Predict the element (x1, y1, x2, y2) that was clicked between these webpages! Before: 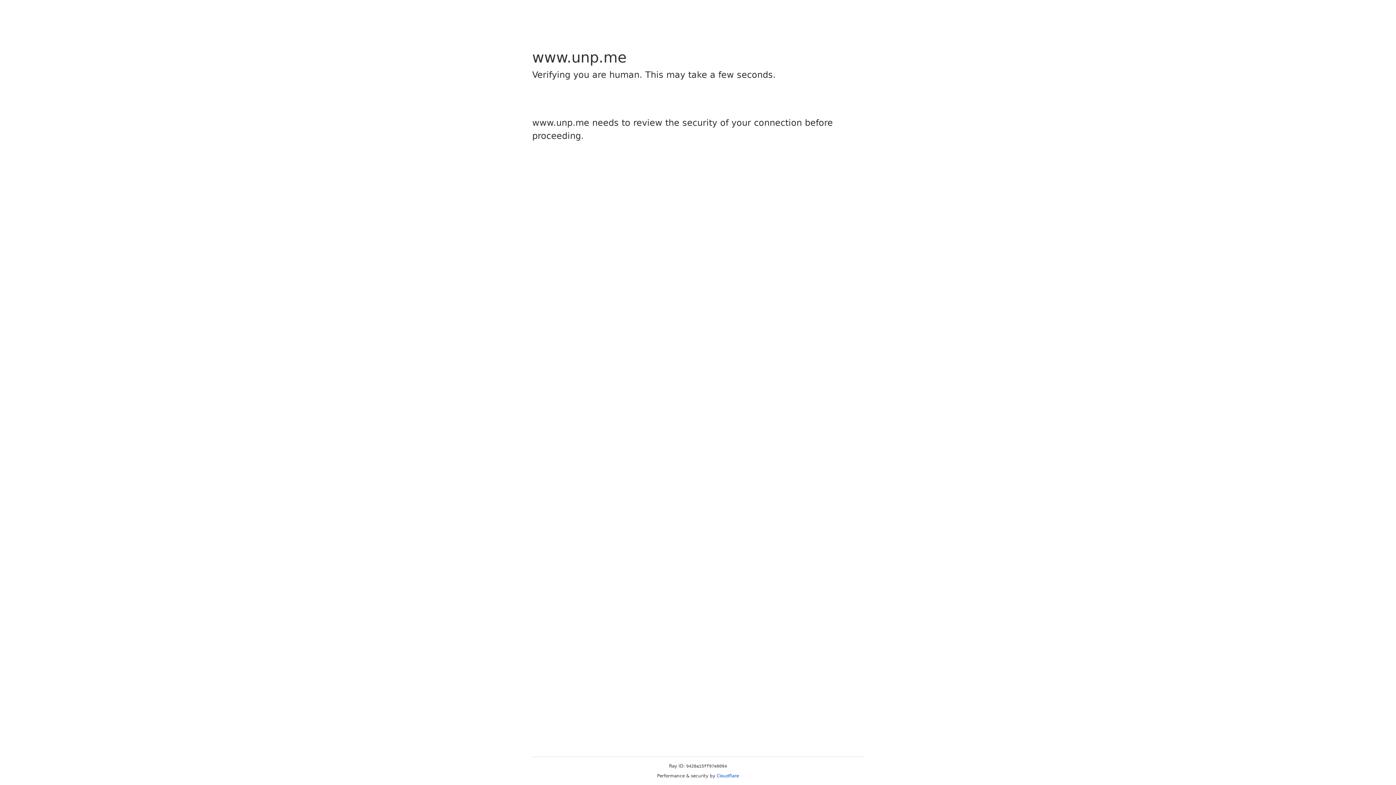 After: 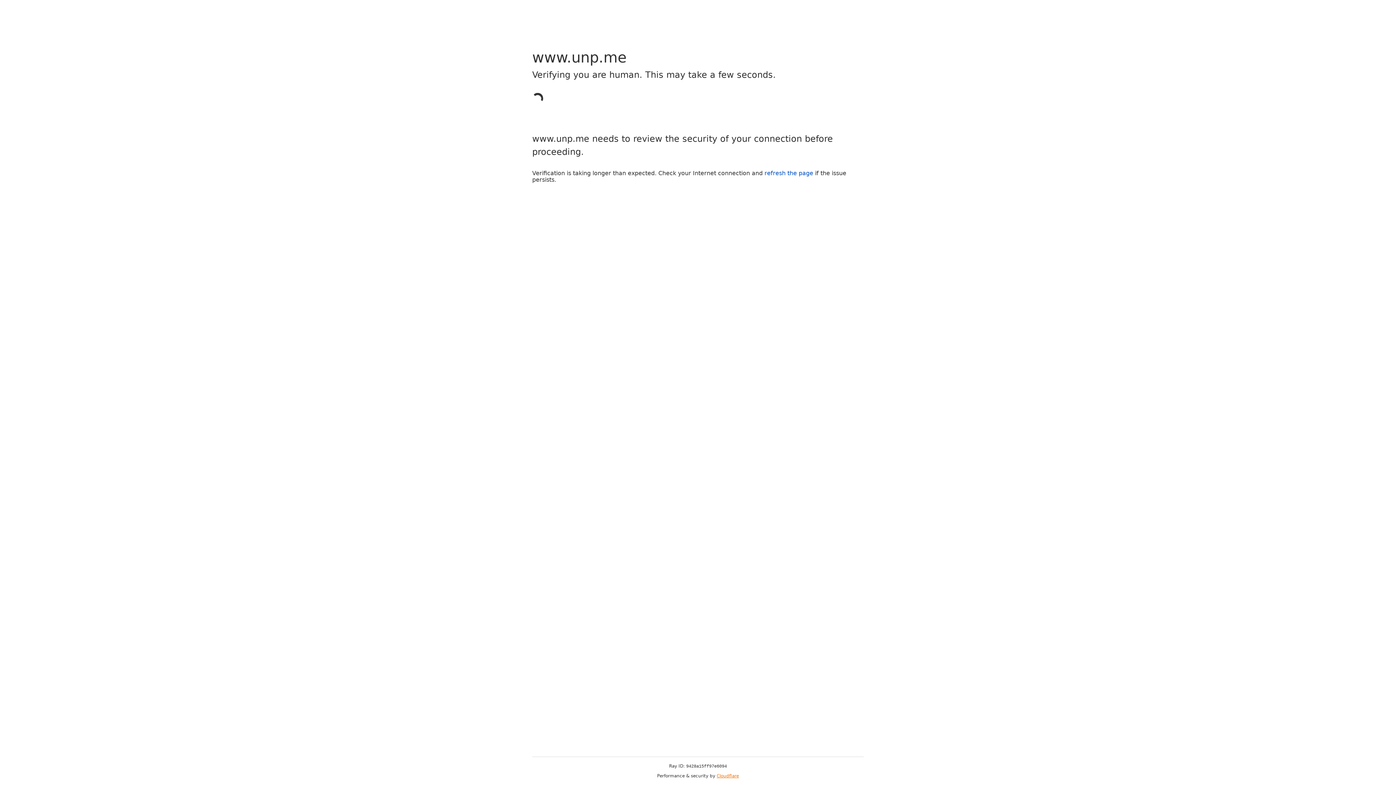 Action: label: Cloudflare bbox: (716, 773, 739, 778)